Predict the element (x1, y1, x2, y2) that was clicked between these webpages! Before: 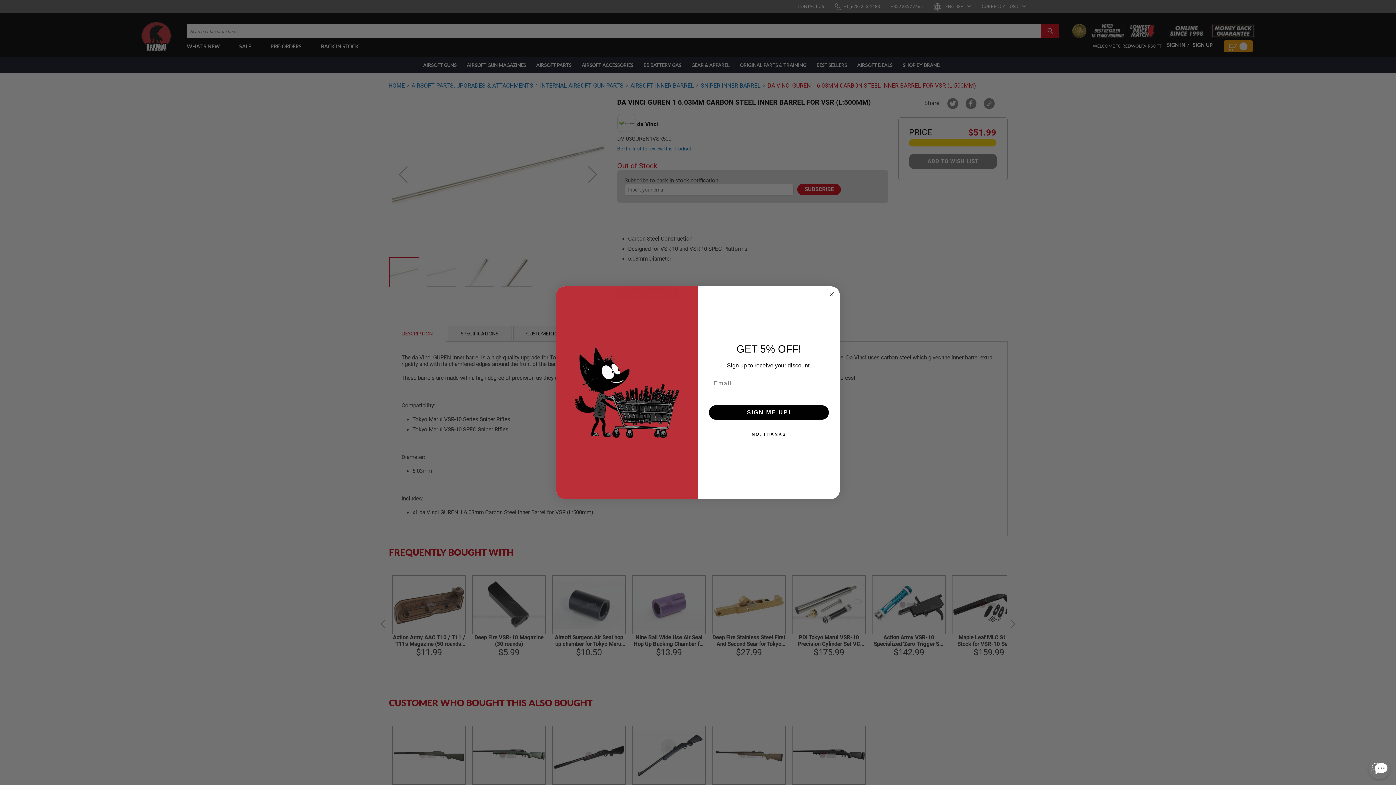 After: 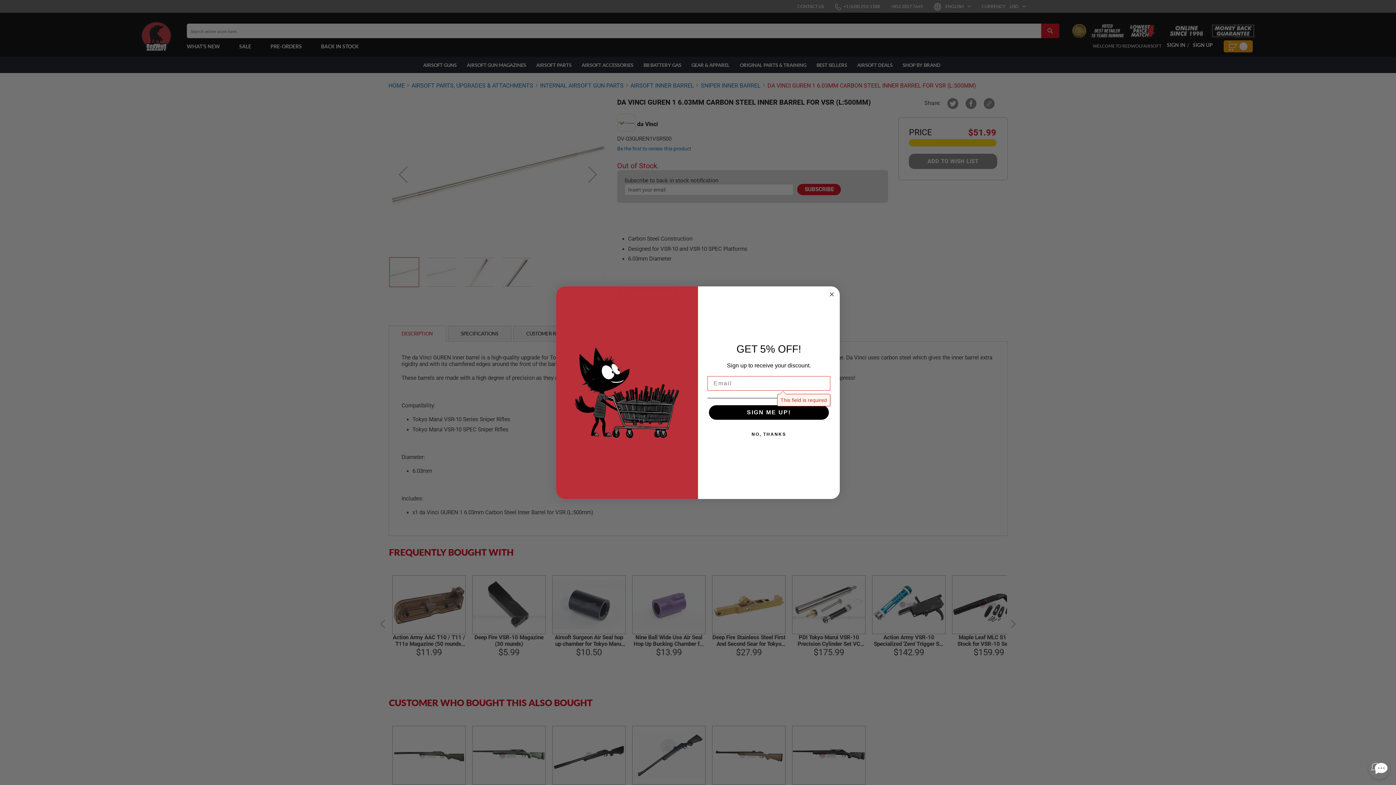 Action: label: SIGN ME UP! bbox: (709, 405, 829, 420)